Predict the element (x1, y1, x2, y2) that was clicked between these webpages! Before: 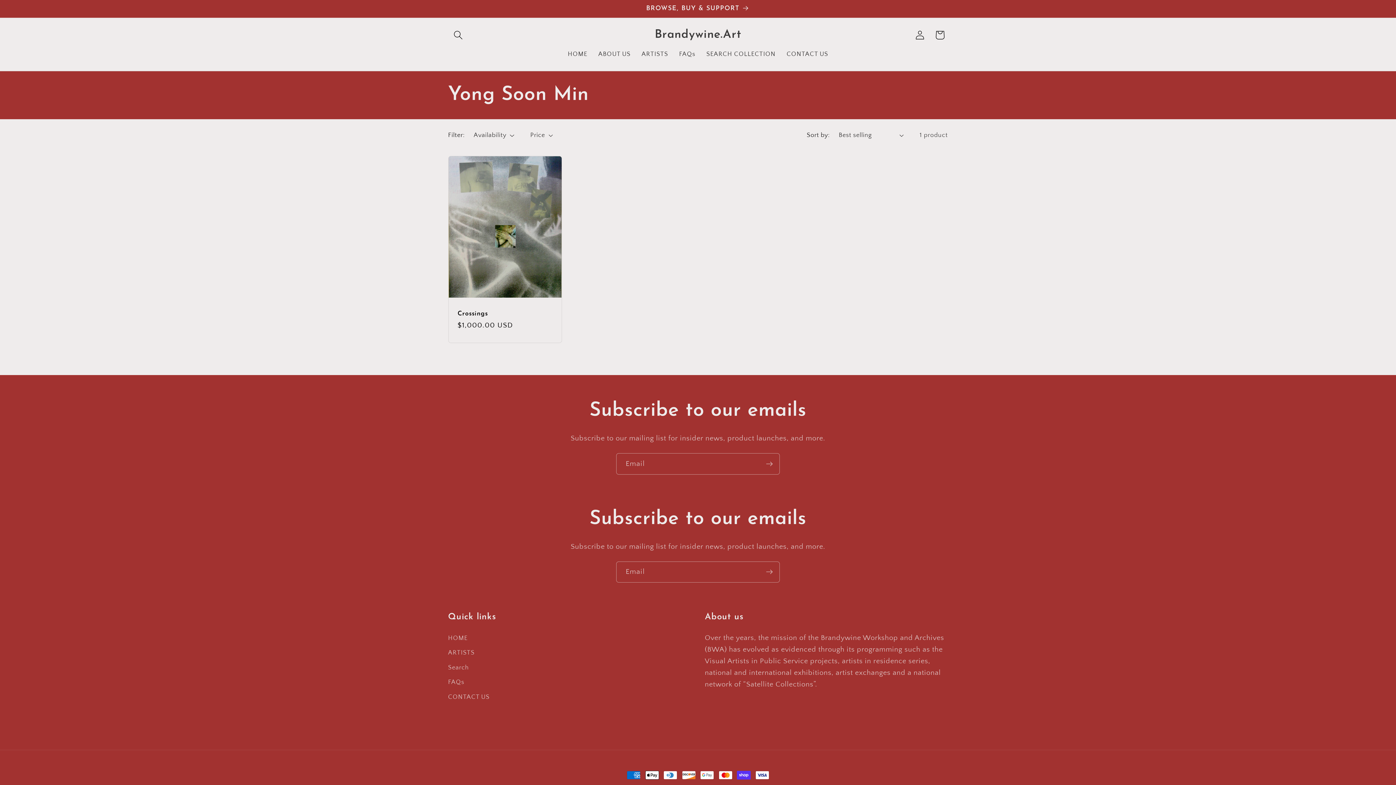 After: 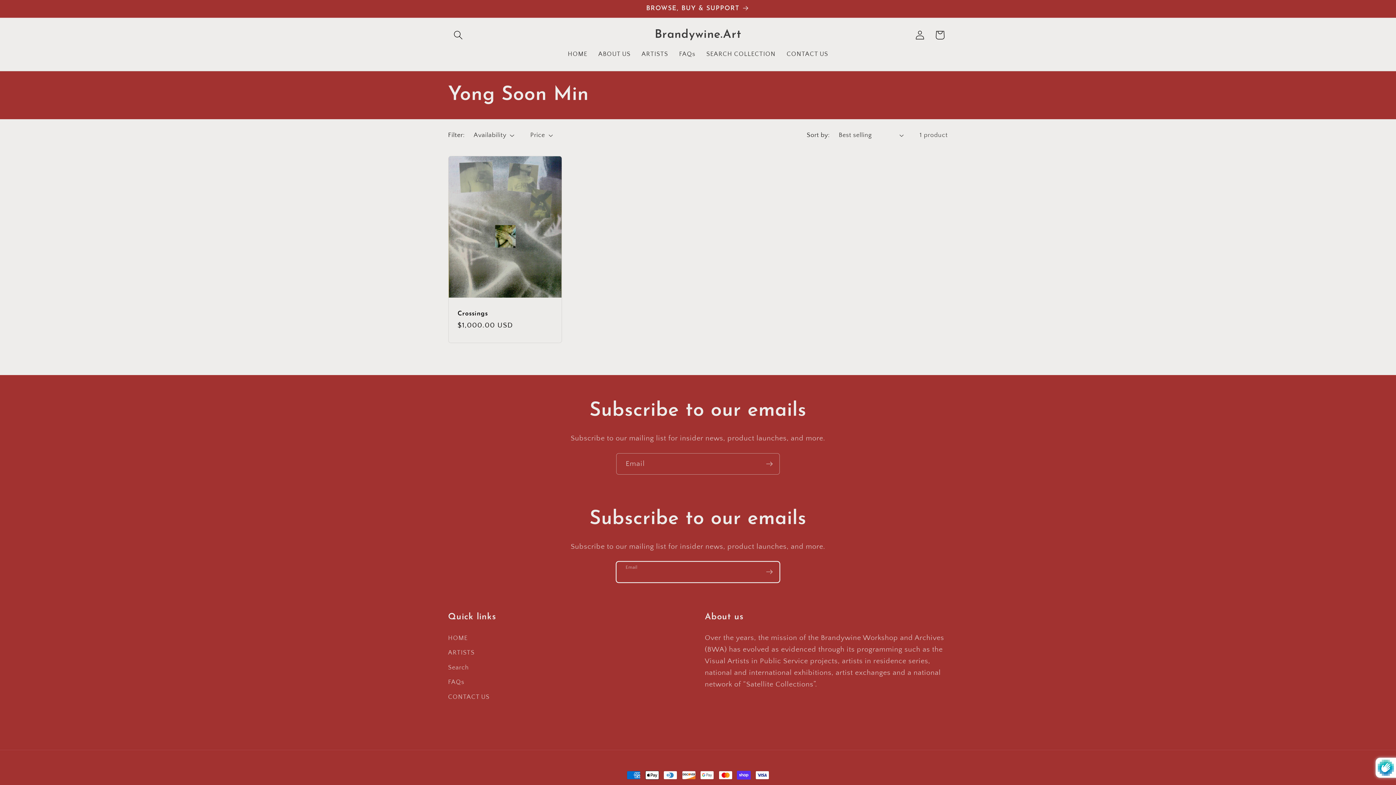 Action: bbox: (759, 561, 779, 582) label: Subscribe